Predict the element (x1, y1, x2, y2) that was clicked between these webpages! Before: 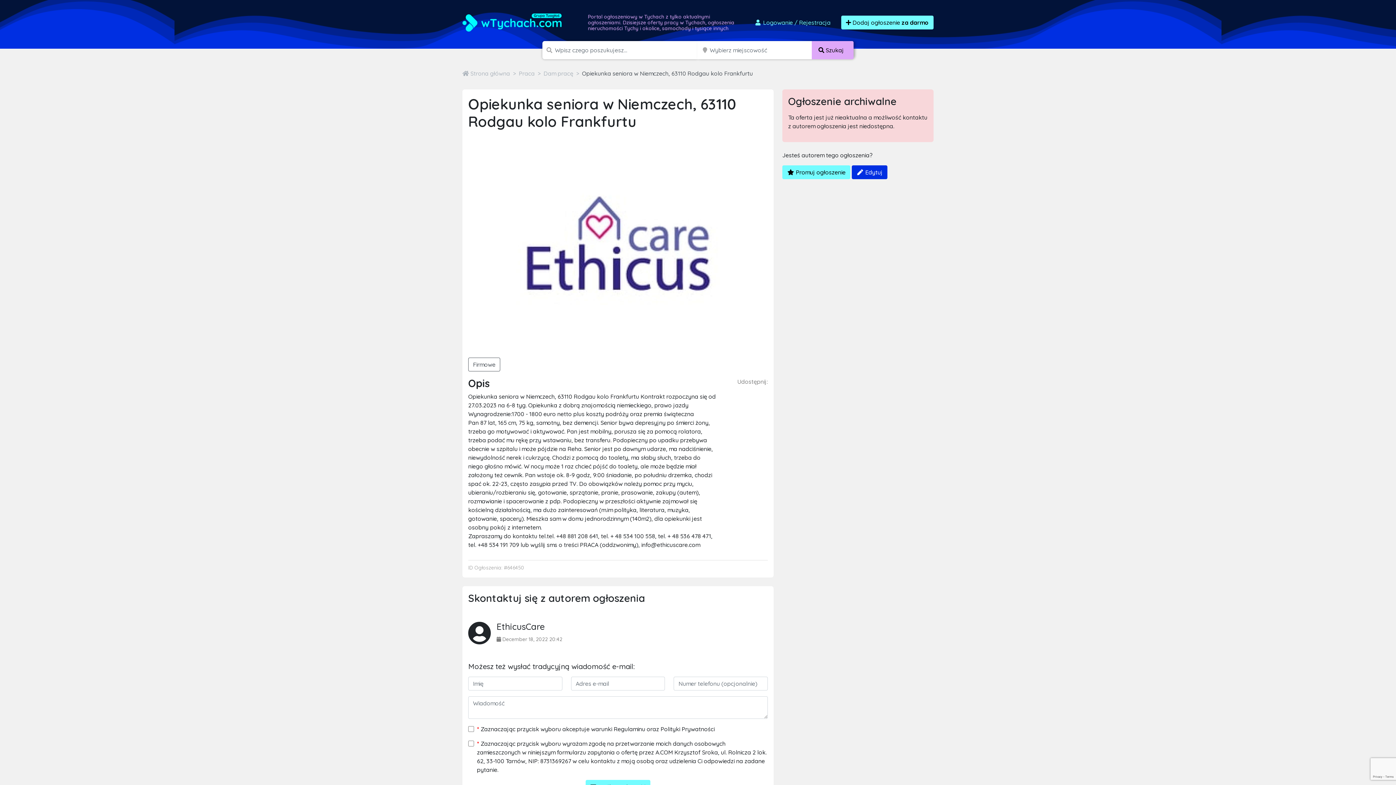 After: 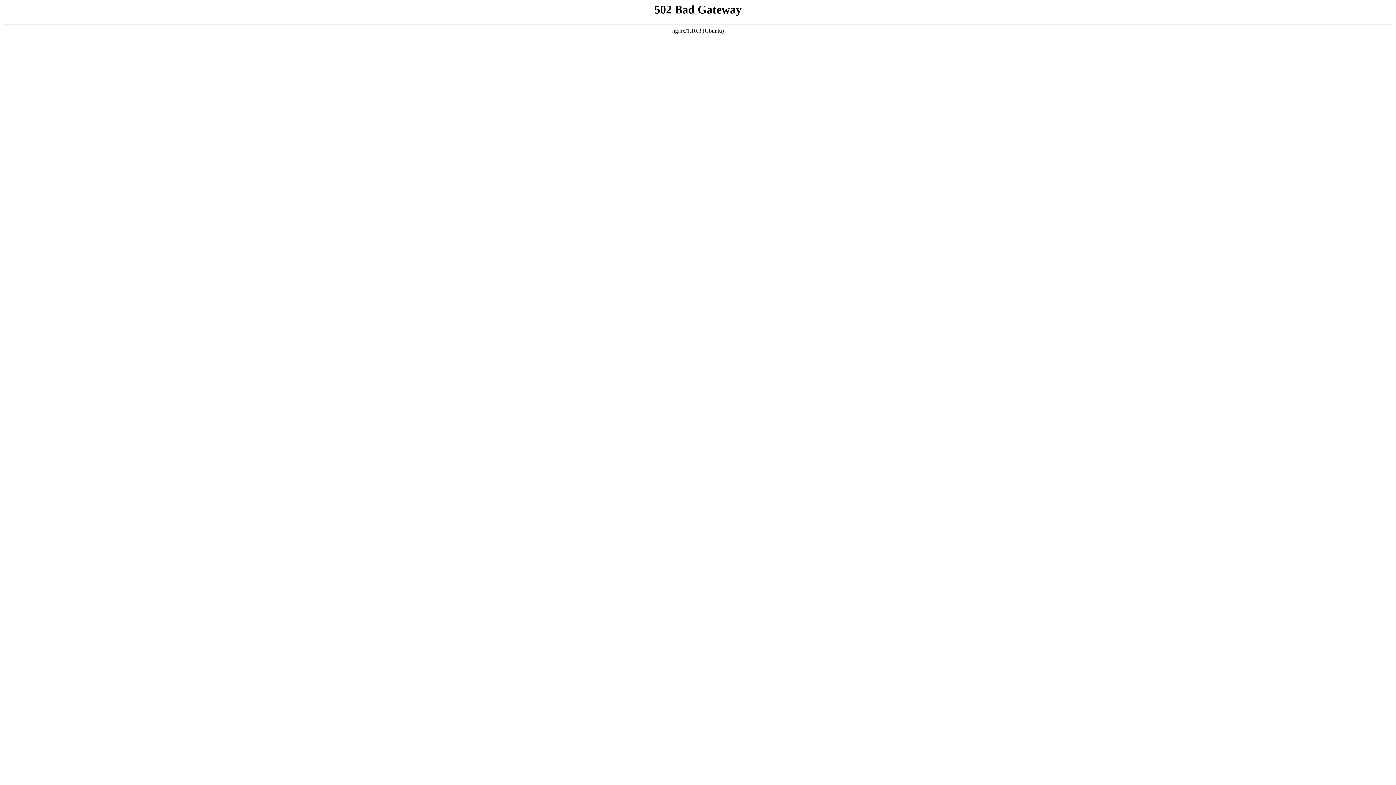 Action: label:  Promuj ogłoszenie bbox: (782, 165, 850, 179)